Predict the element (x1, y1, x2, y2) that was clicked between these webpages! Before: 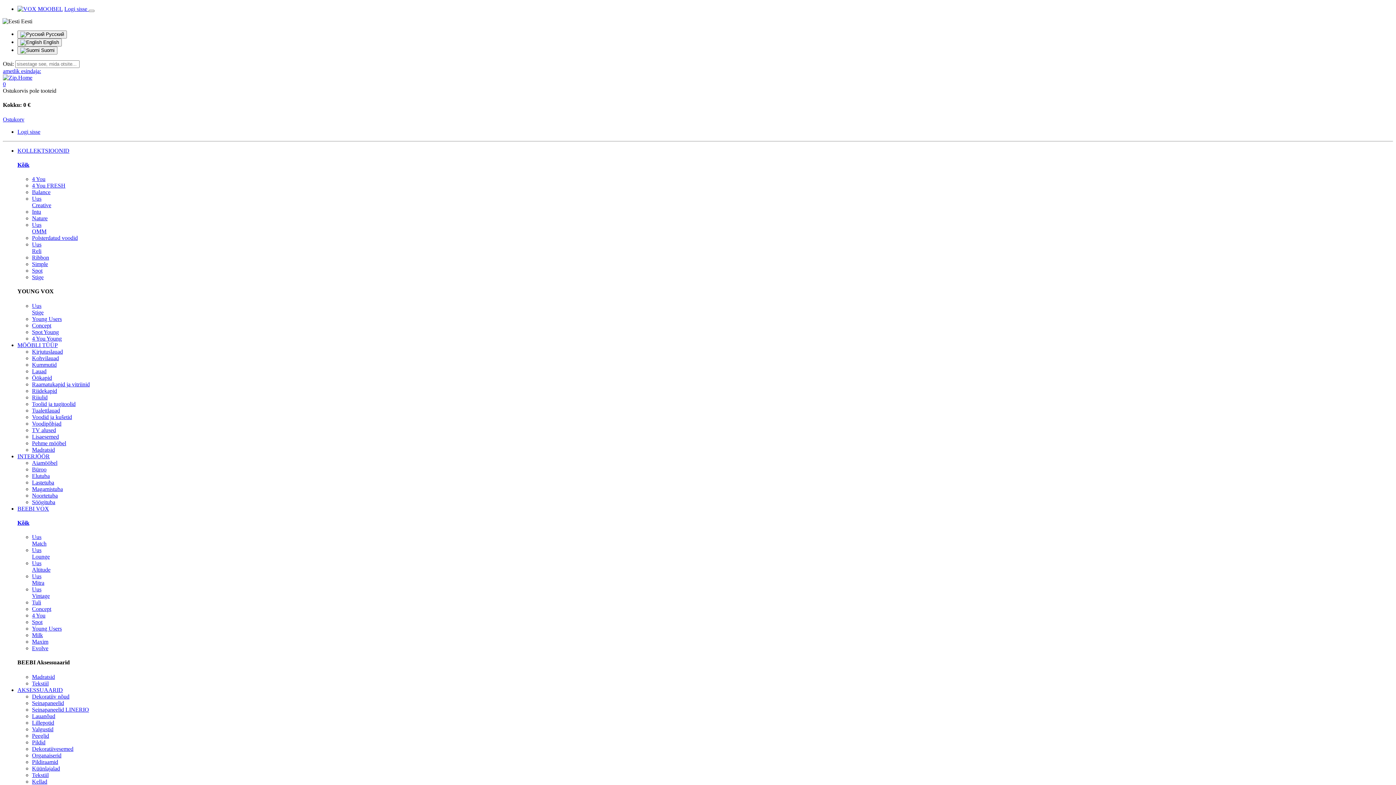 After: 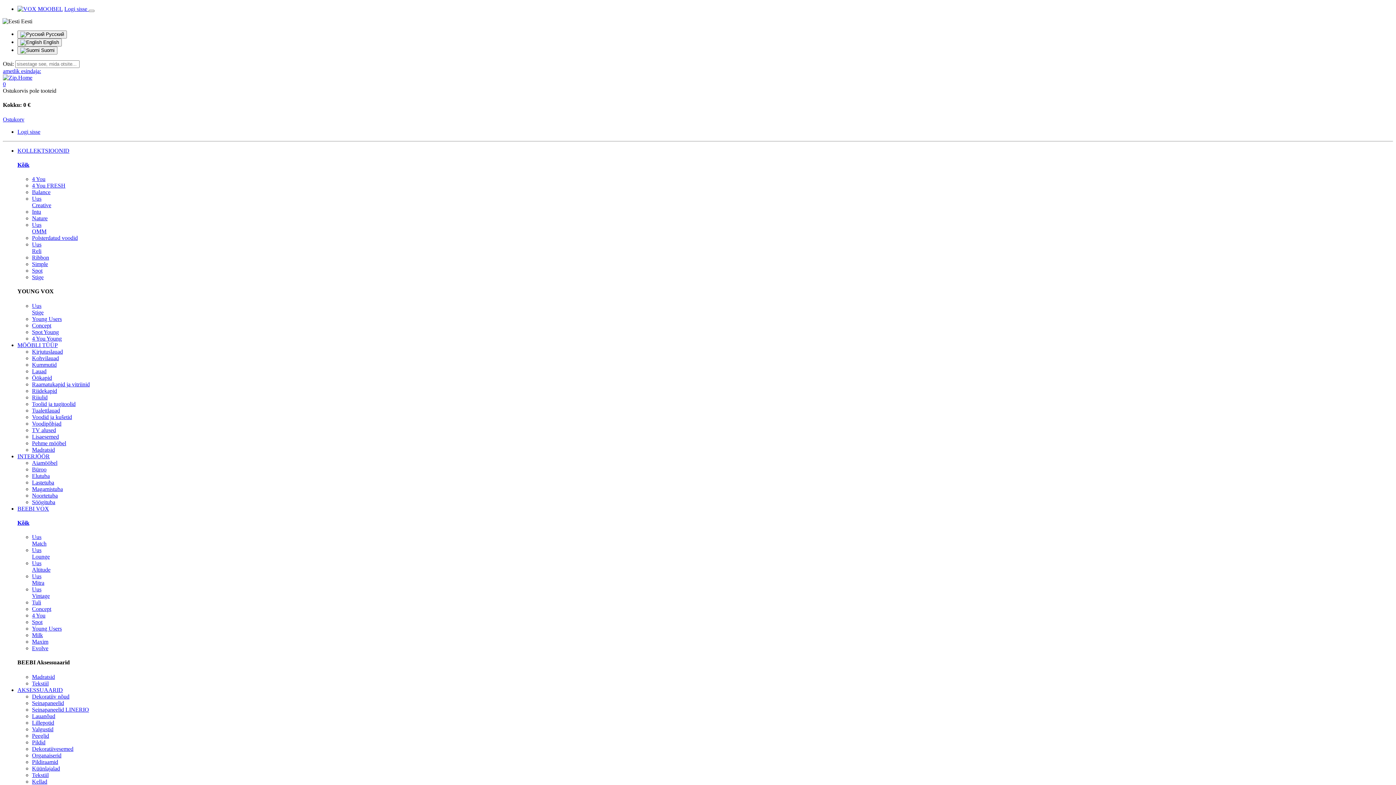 Action: bbox: (17, 147, 69, 153) label: KOLLEKTSIOONID